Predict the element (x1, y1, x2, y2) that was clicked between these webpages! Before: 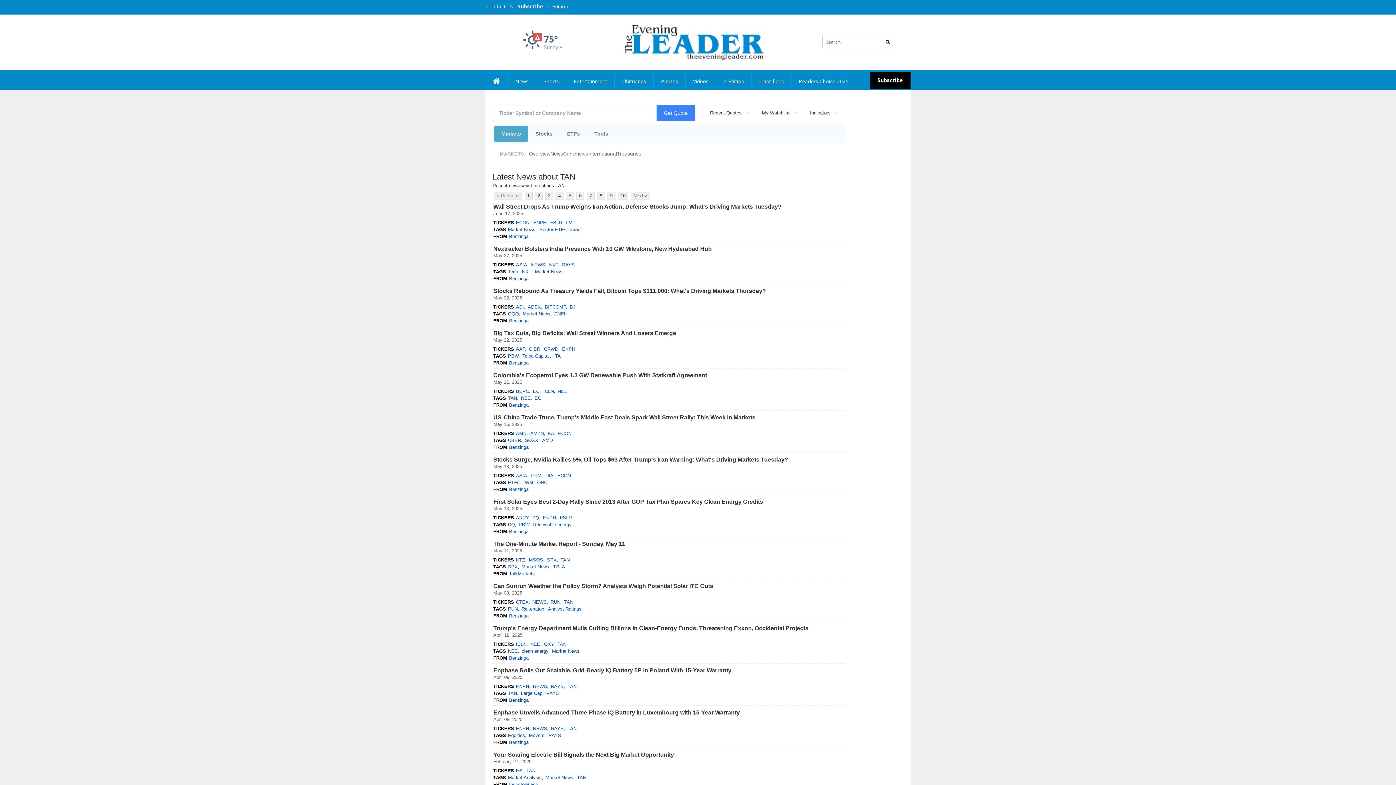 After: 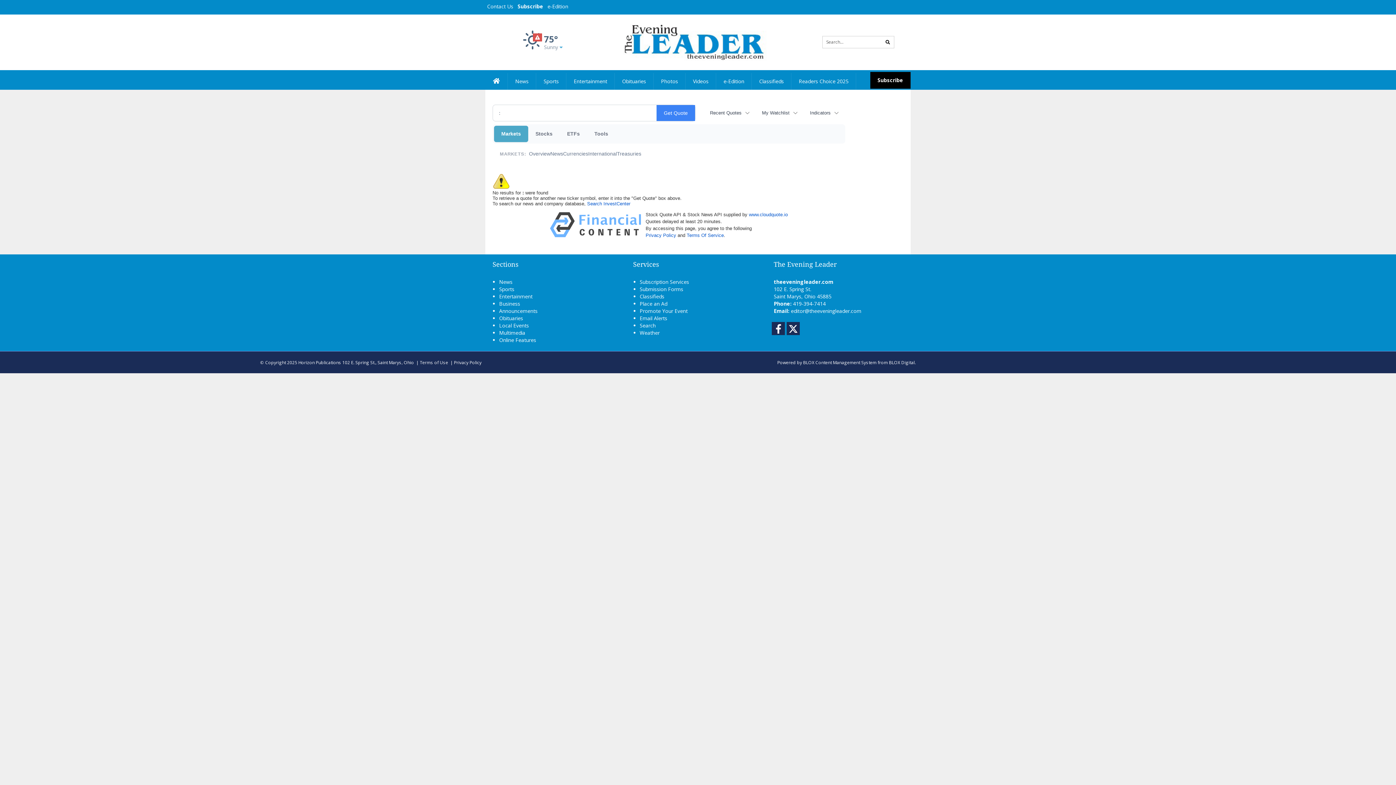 Action: label: SPX bbox: (547, 556, 558, 563)